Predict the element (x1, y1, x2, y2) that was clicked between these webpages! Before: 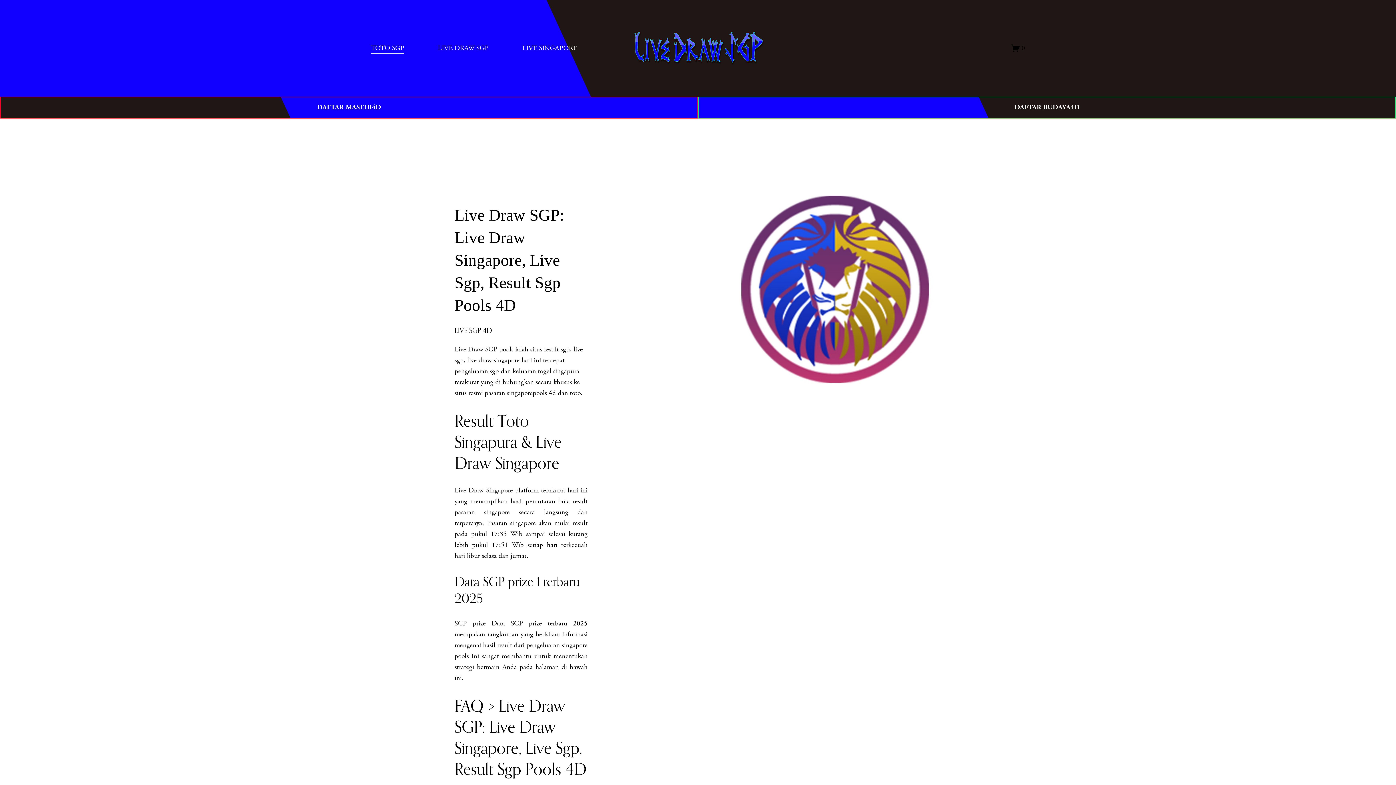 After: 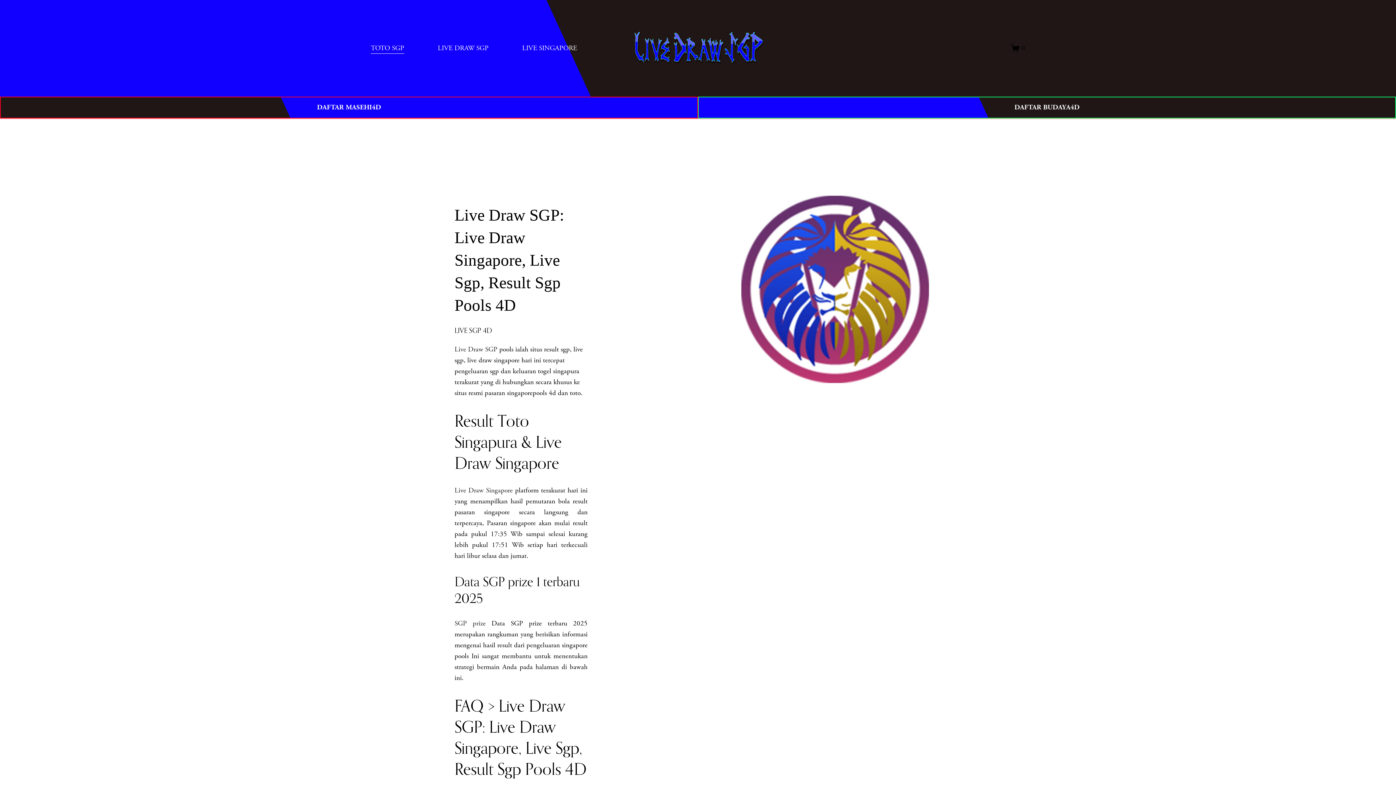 Action: bbox: (454, 345, 497, 354) label: Live Draw SGP